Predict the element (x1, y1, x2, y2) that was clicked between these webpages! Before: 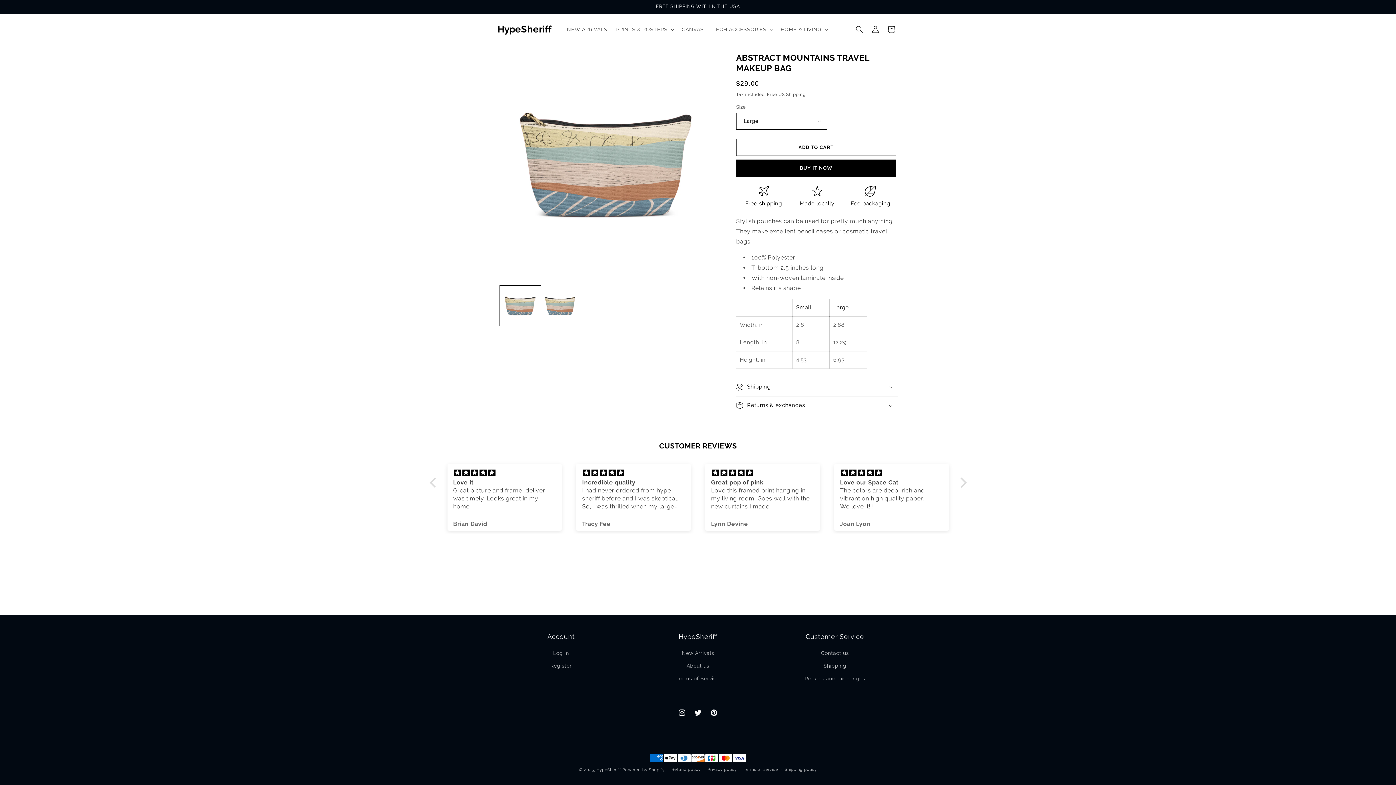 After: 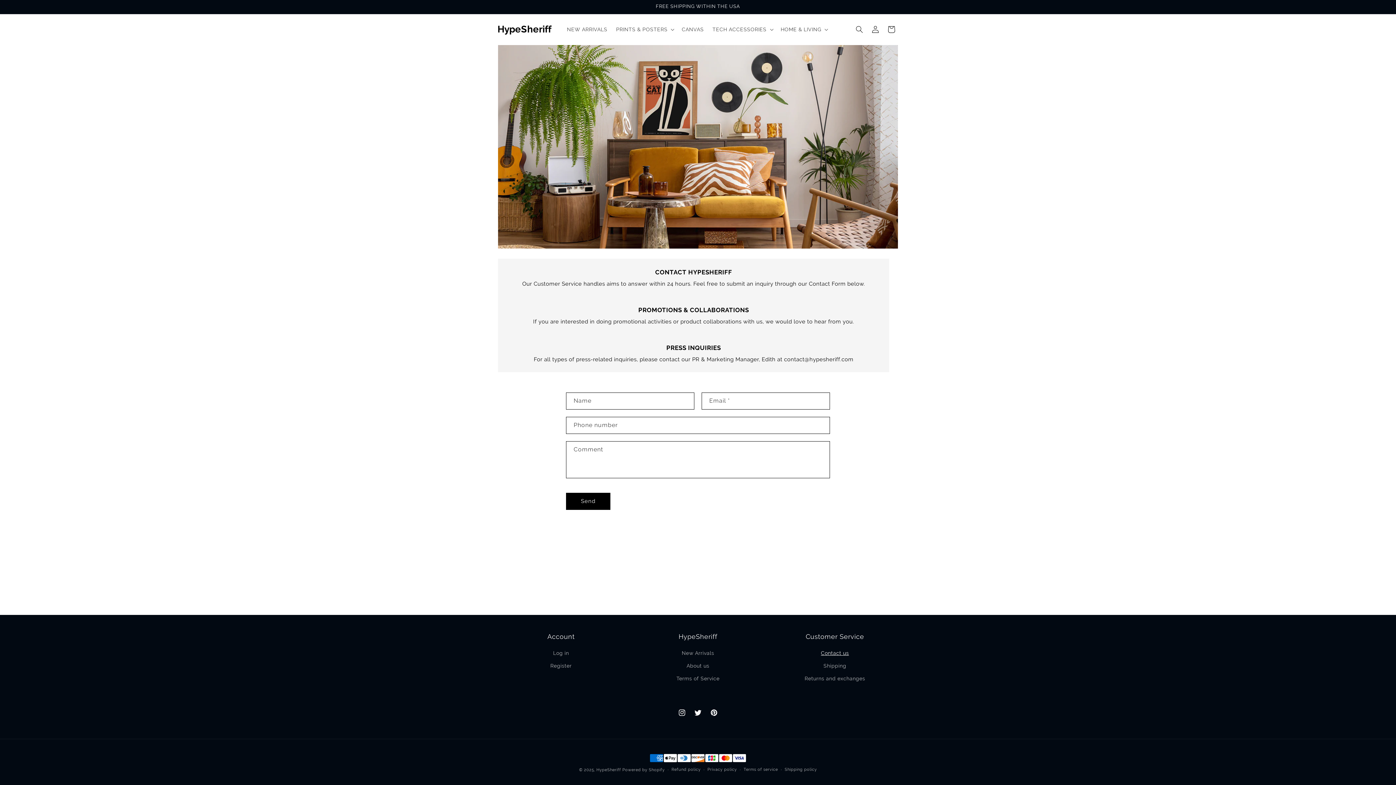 Action: label: Contact us bbox: (821, 649, 849, 660)